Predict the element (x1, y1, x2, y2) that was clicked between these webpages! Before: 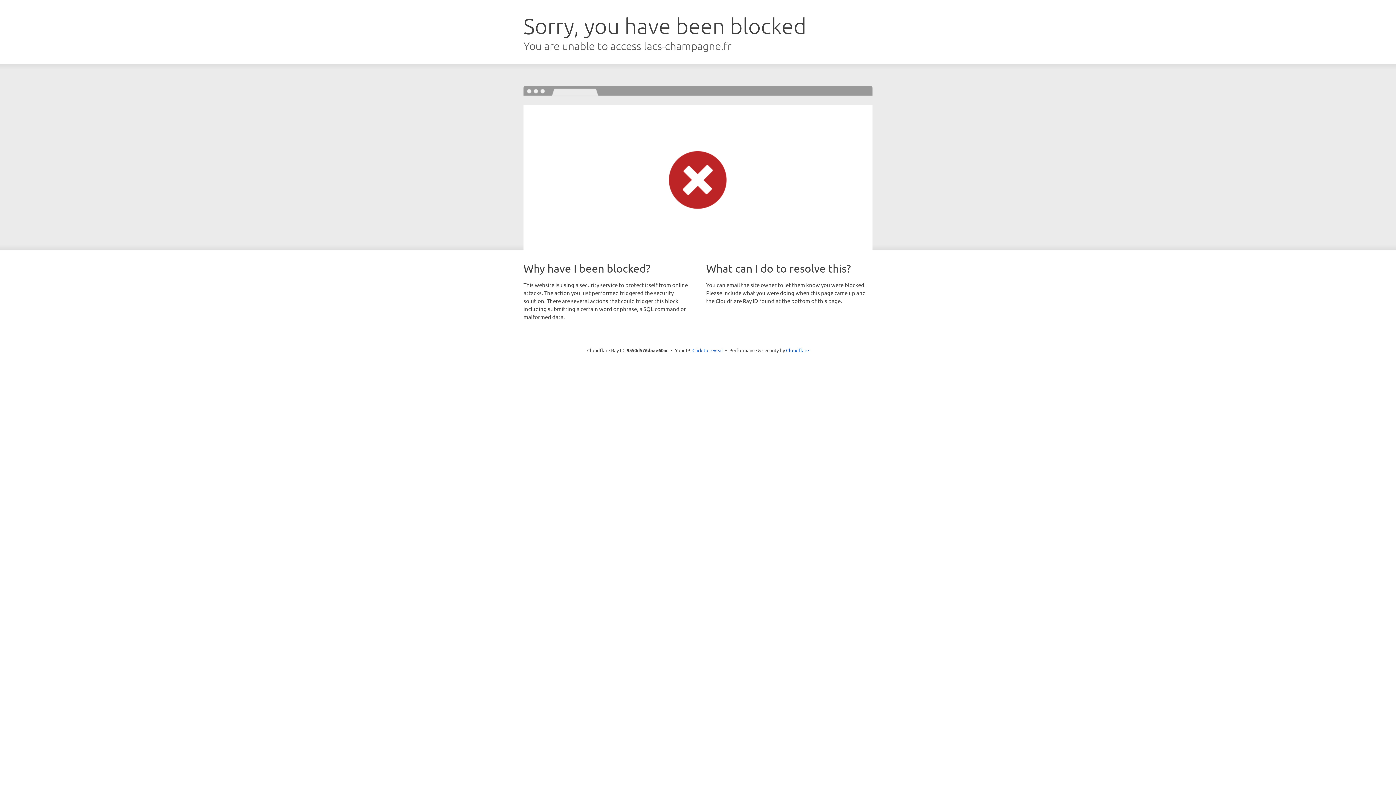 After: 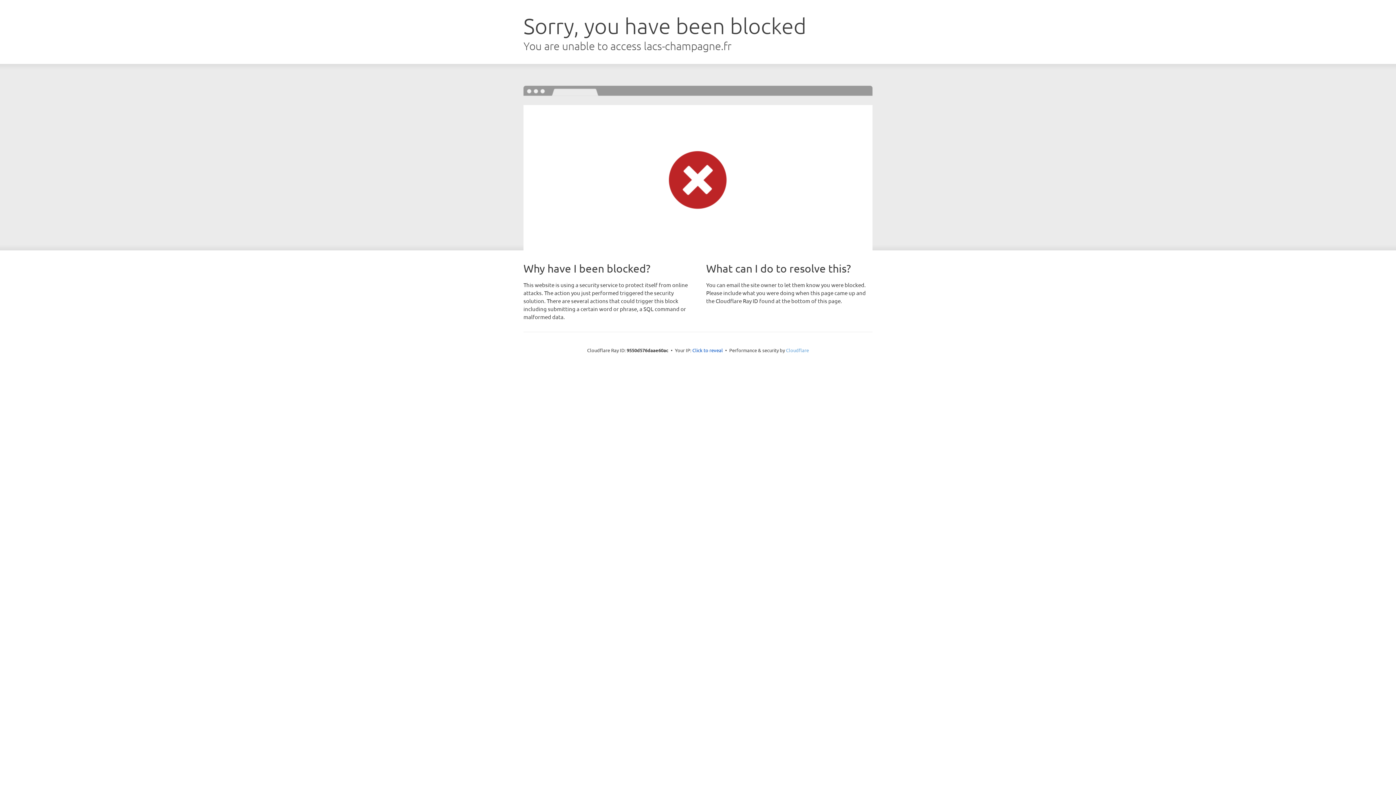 Action: bbox: (786, 347, 809, 353) label: Cloudflare